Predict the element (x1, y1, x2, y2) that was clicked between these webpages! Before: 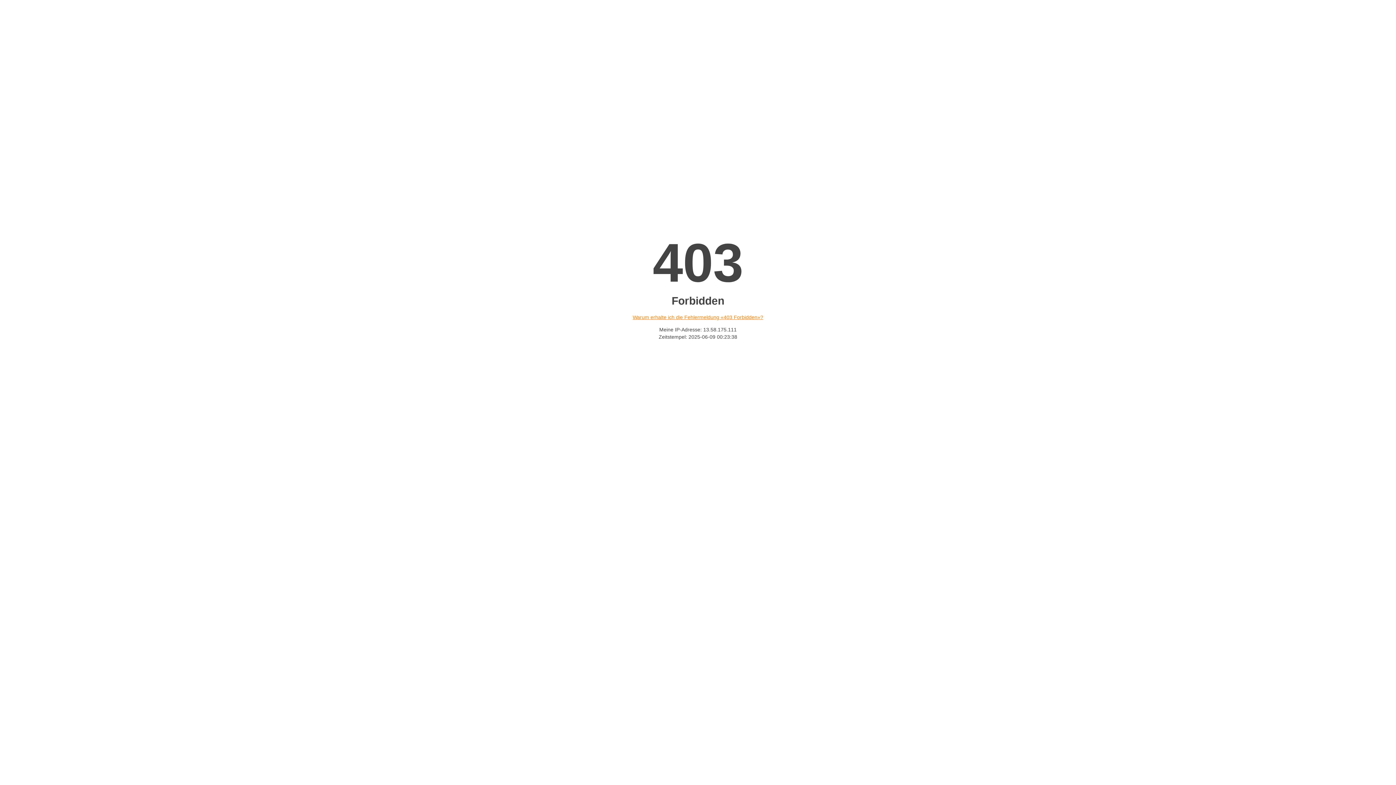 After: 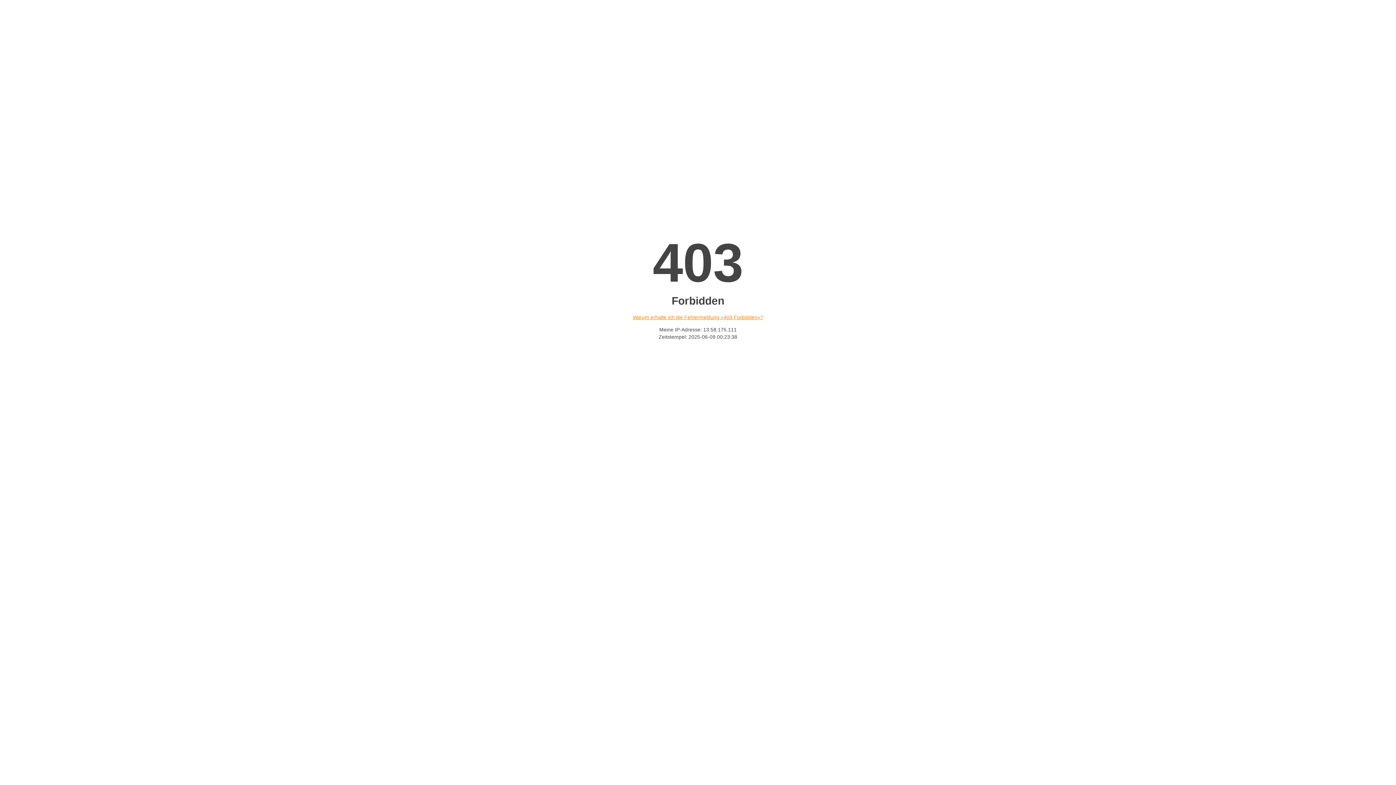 Action: label: Warum erhalte ich die Fehlermeldung «403 Forbidden»? bbox: (632, 314, 763, 320)